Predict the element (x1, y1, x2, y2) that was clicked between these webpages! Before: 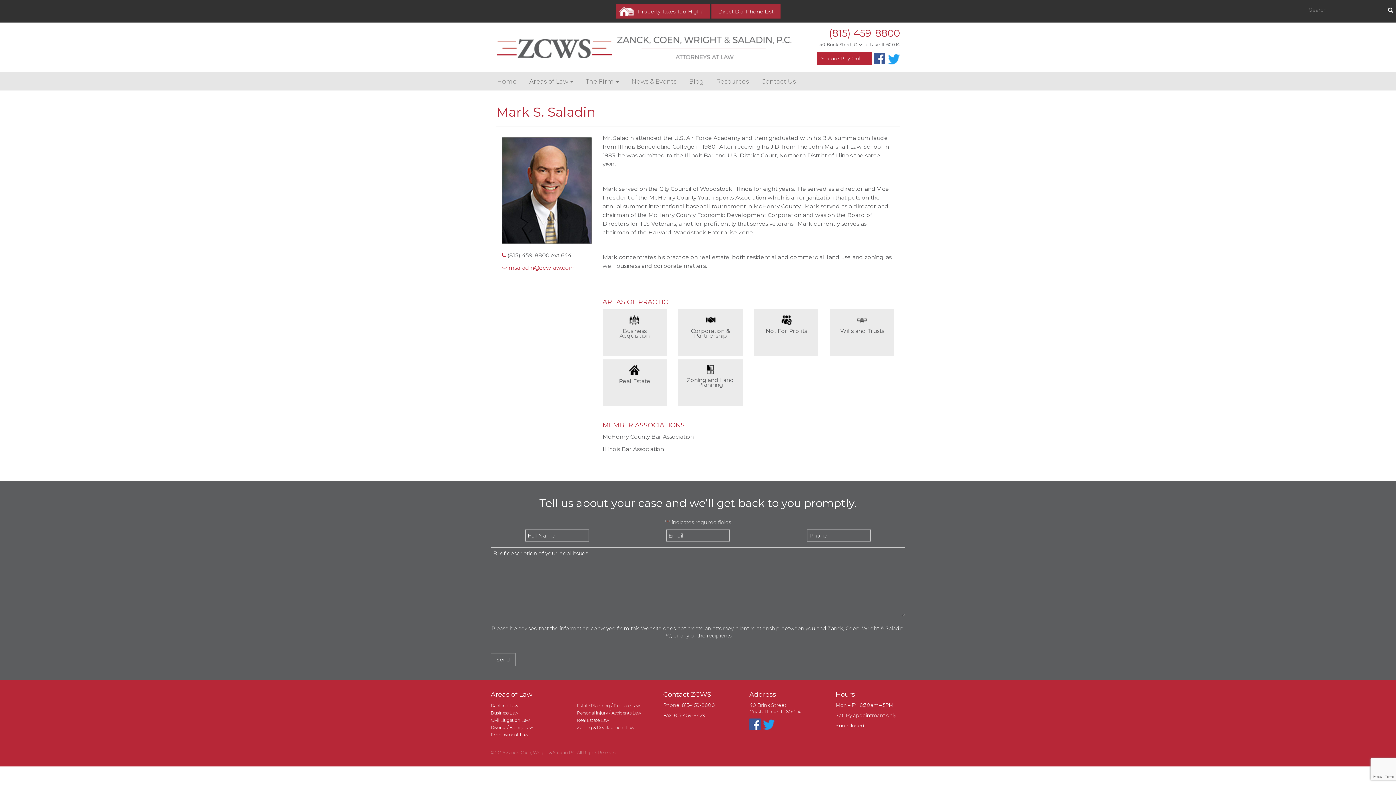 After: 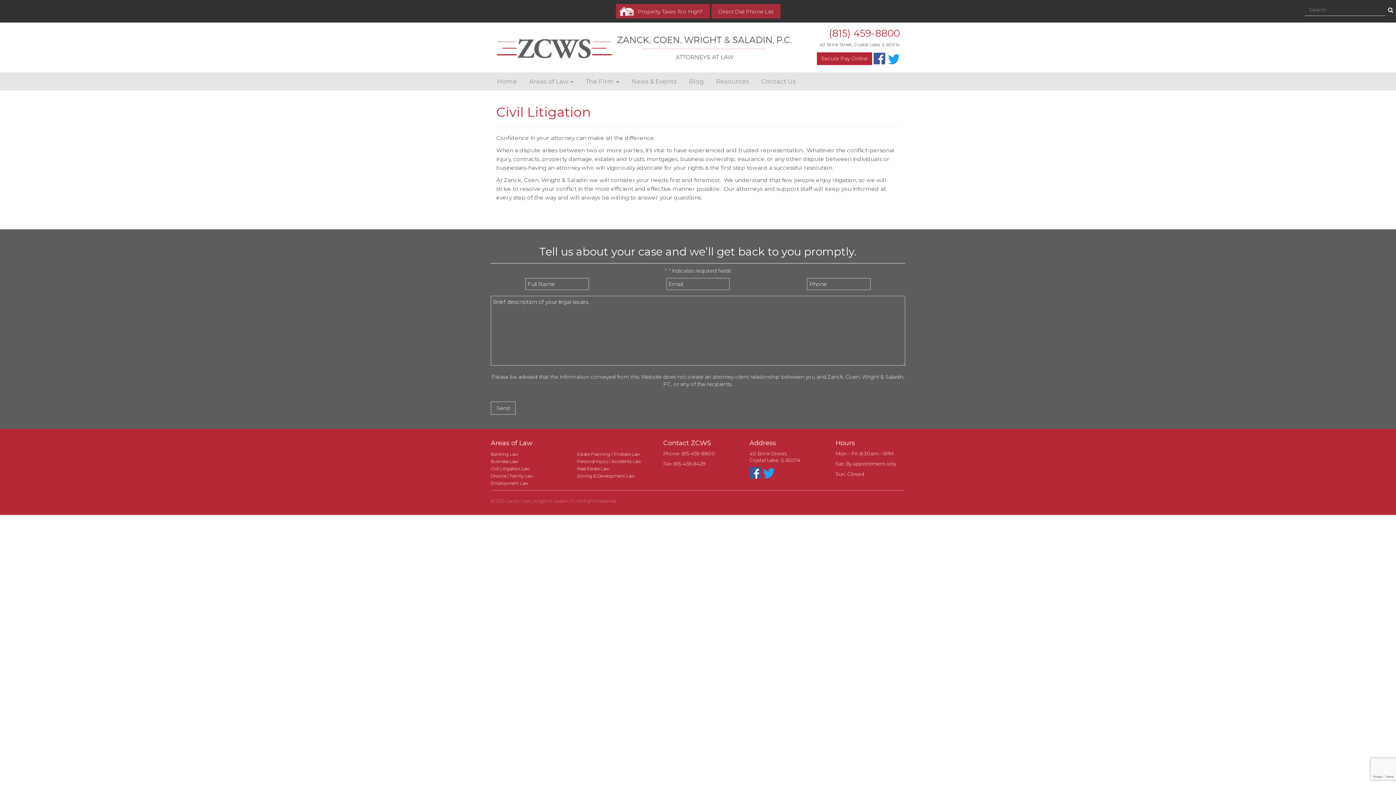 Action: bbox: (490, 717, 529, 723) label: Civil Litigation Law